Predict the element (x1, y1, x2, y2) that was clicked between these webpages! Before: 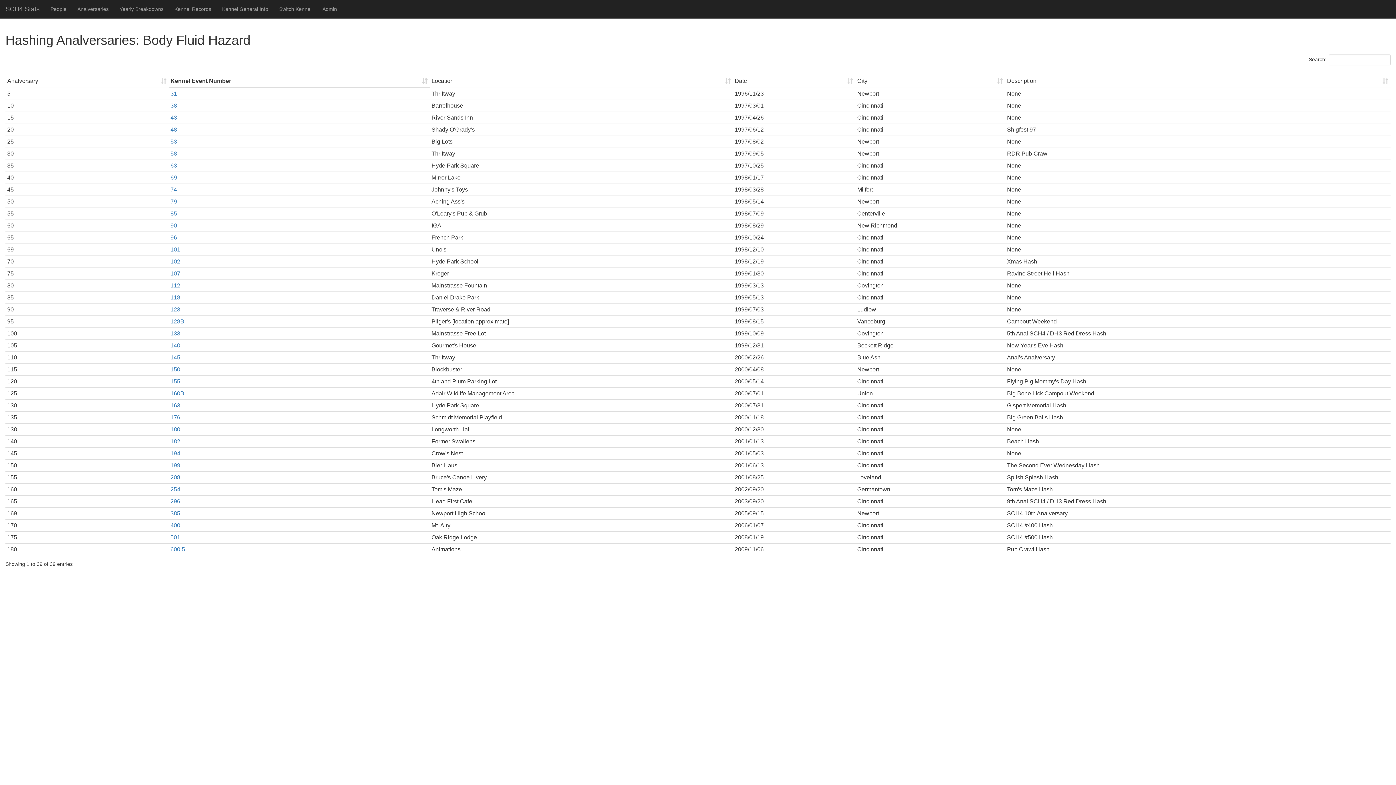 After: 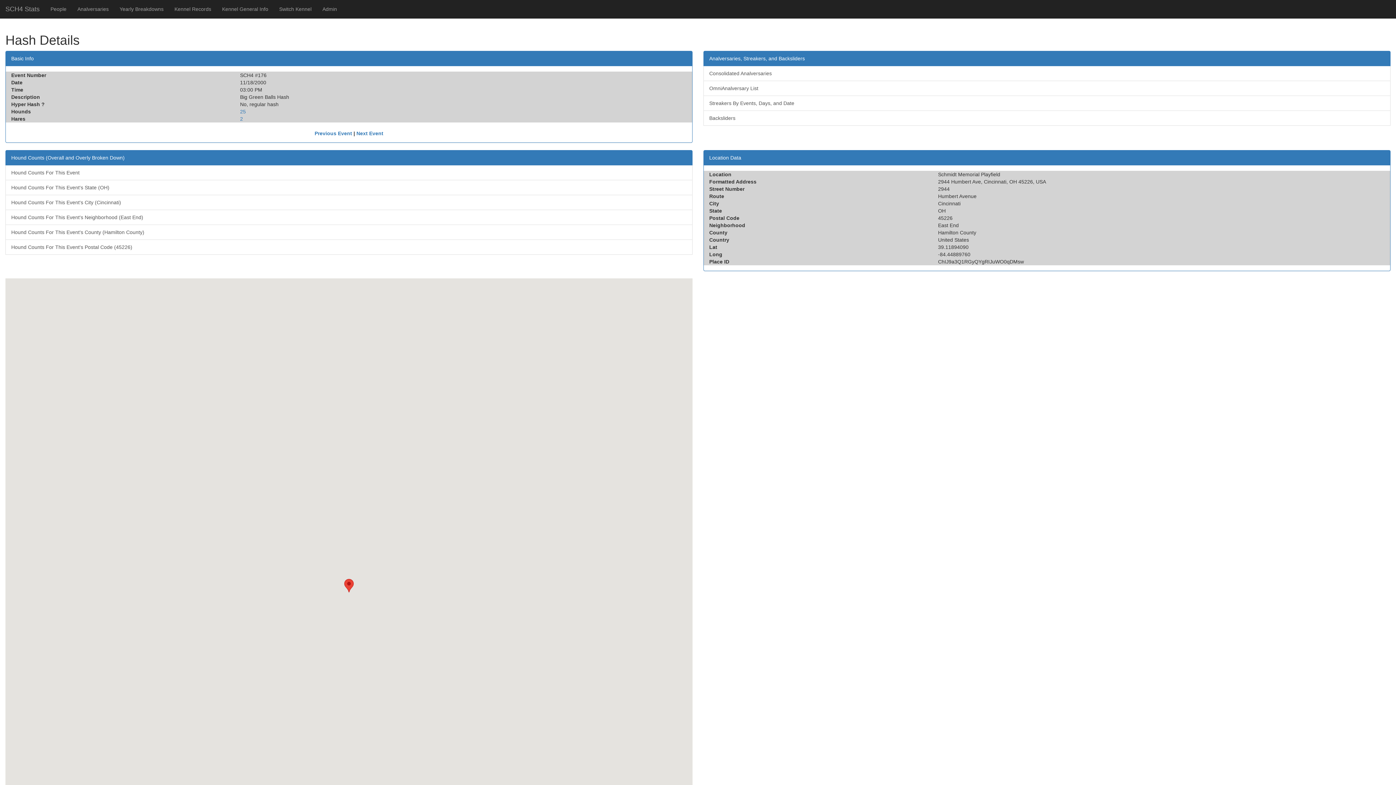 Action: label: 176 bbox: (170, 414, 180, 420)